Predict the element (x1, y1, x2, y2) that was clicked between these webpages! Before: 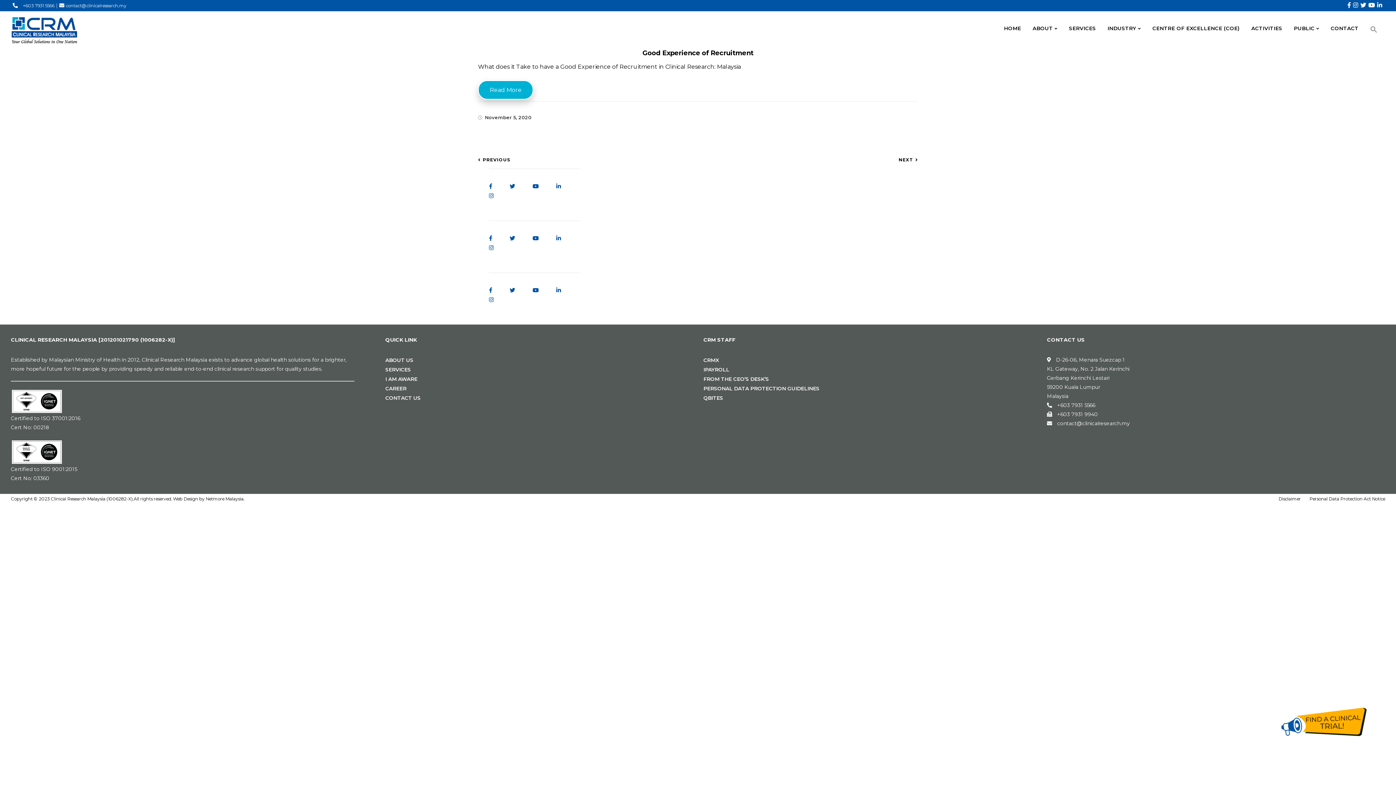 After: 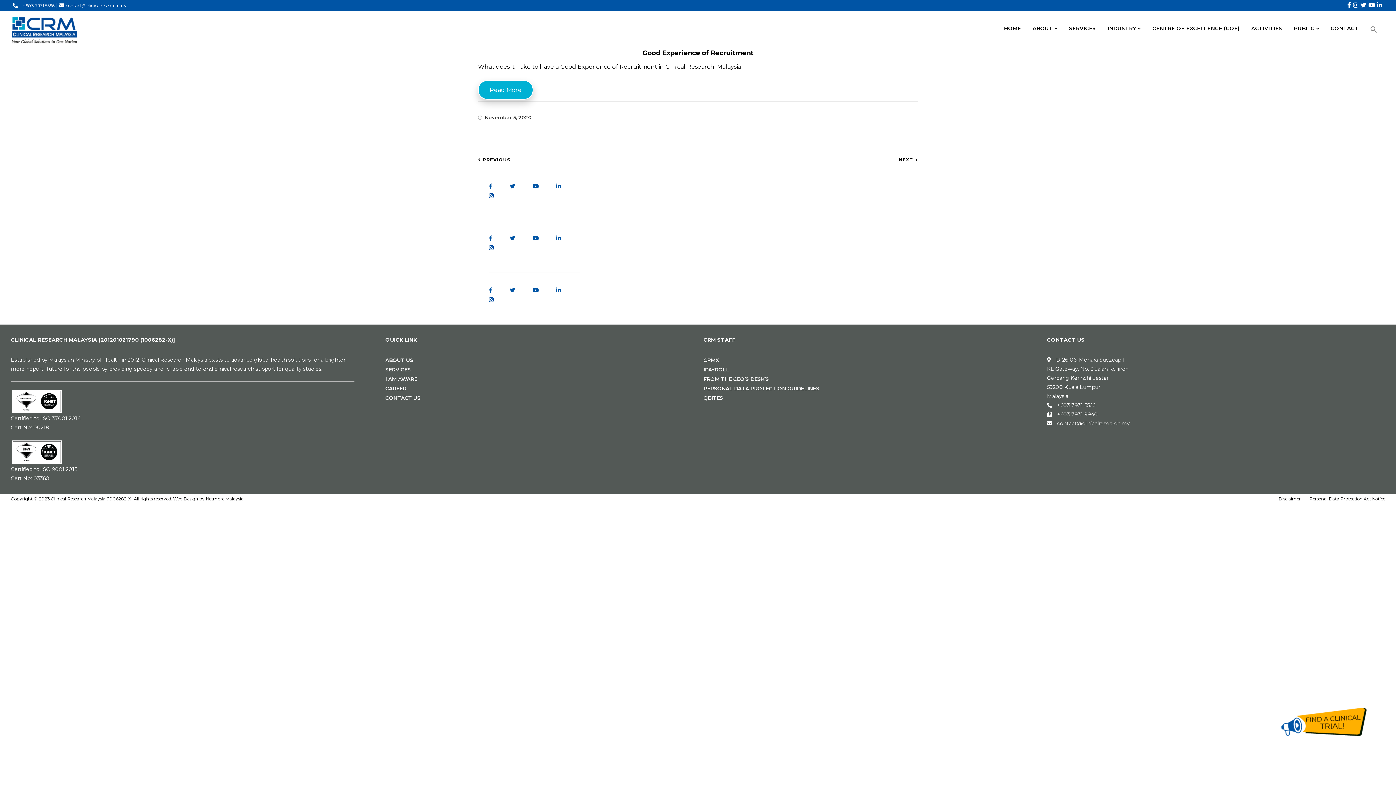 Action: bbox: (532, 286, 538, 293)